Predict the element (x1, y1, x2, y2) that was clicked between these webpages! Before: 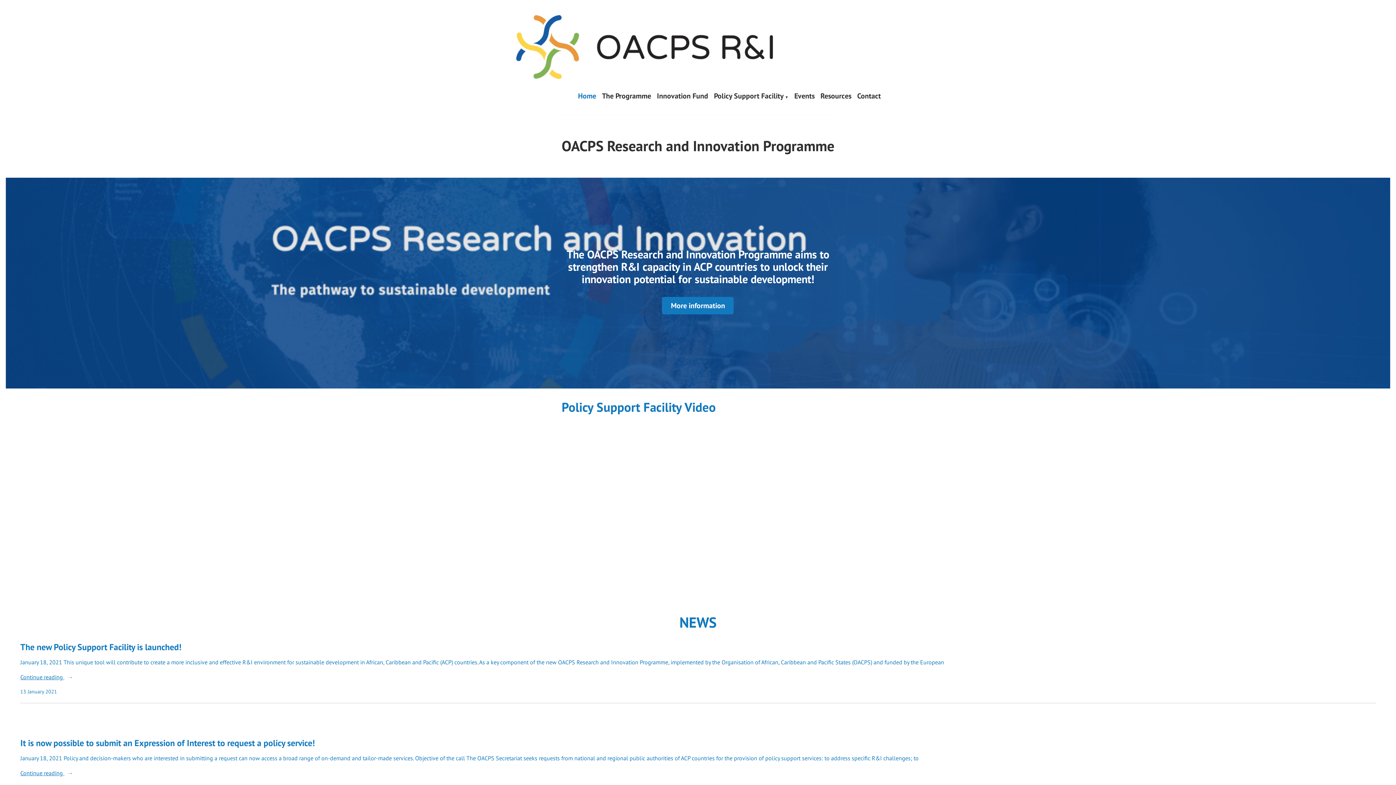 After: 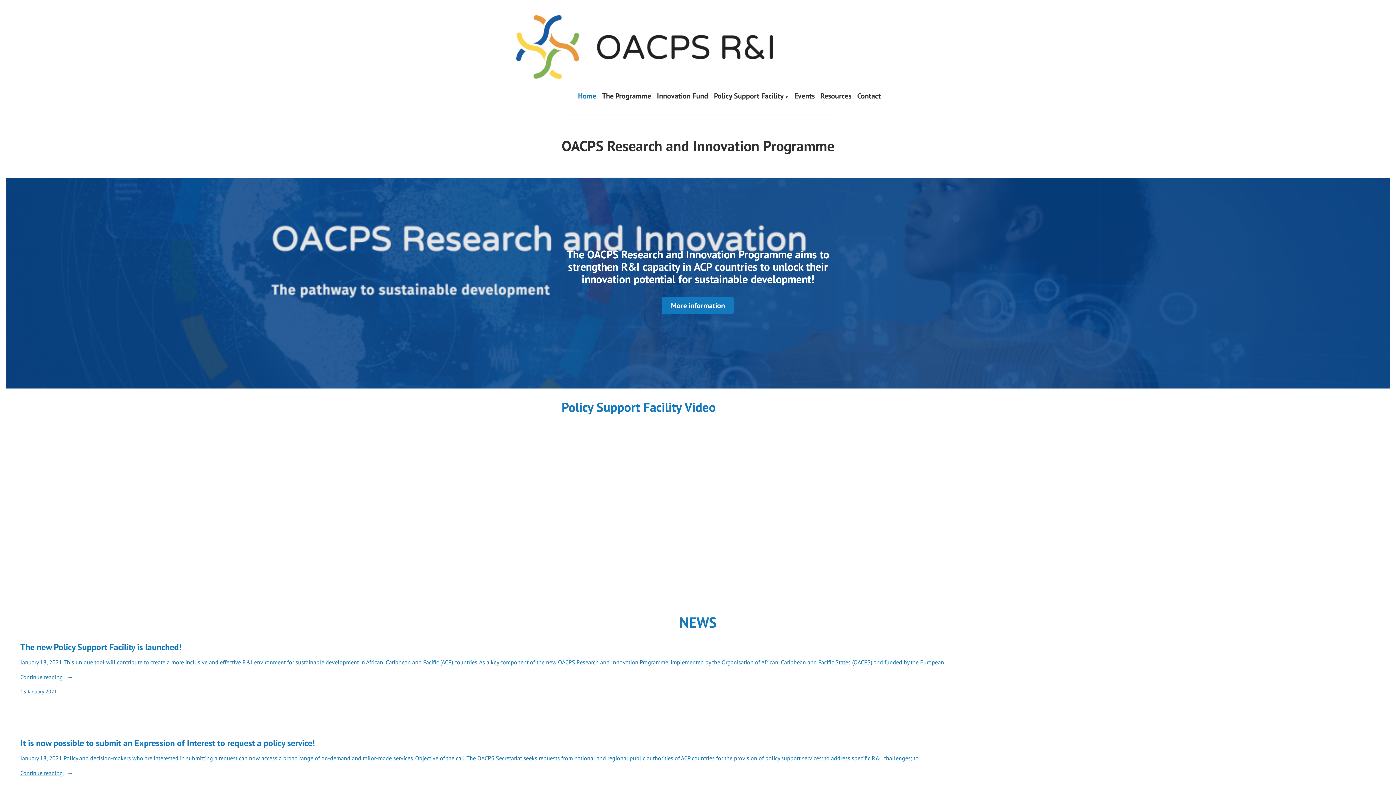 Action: bbox: (515, 42, 786, 52)